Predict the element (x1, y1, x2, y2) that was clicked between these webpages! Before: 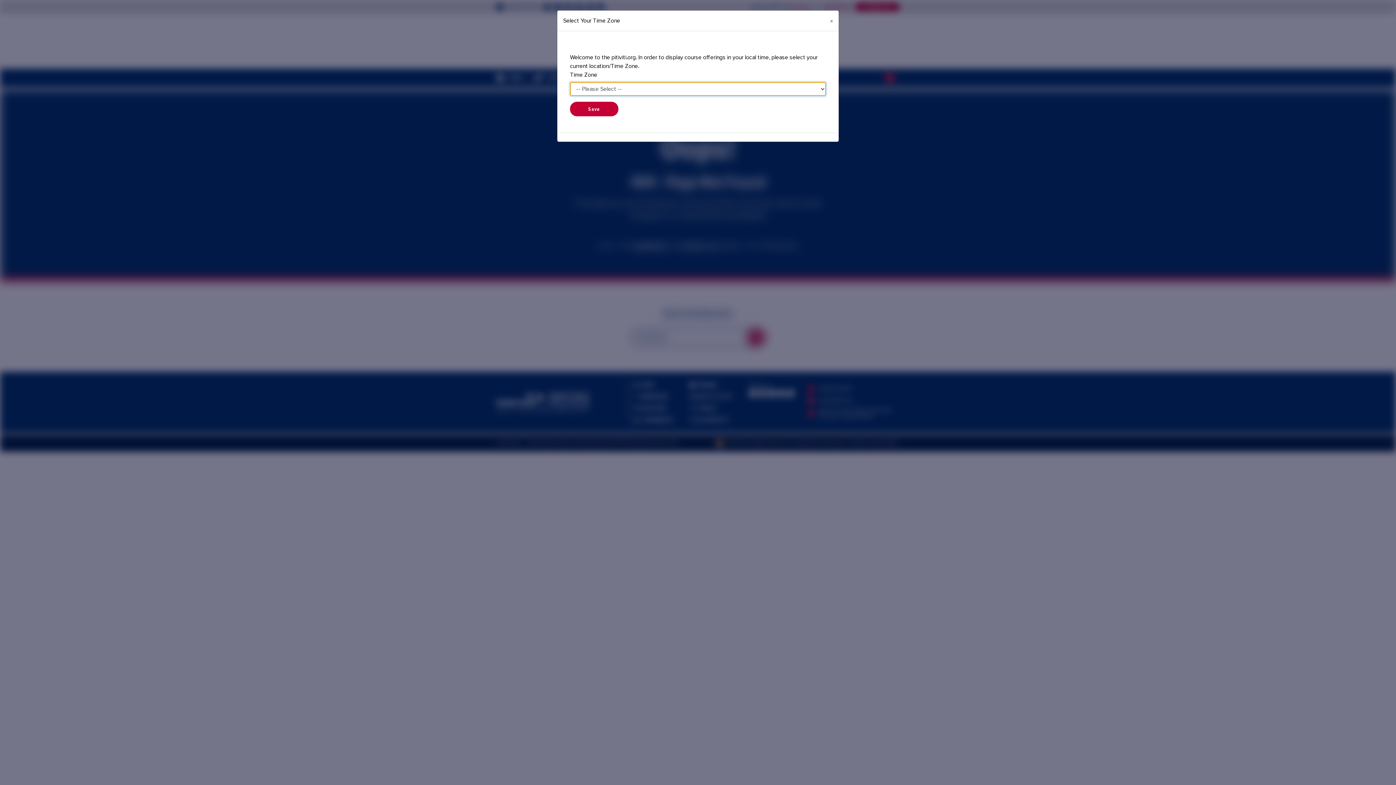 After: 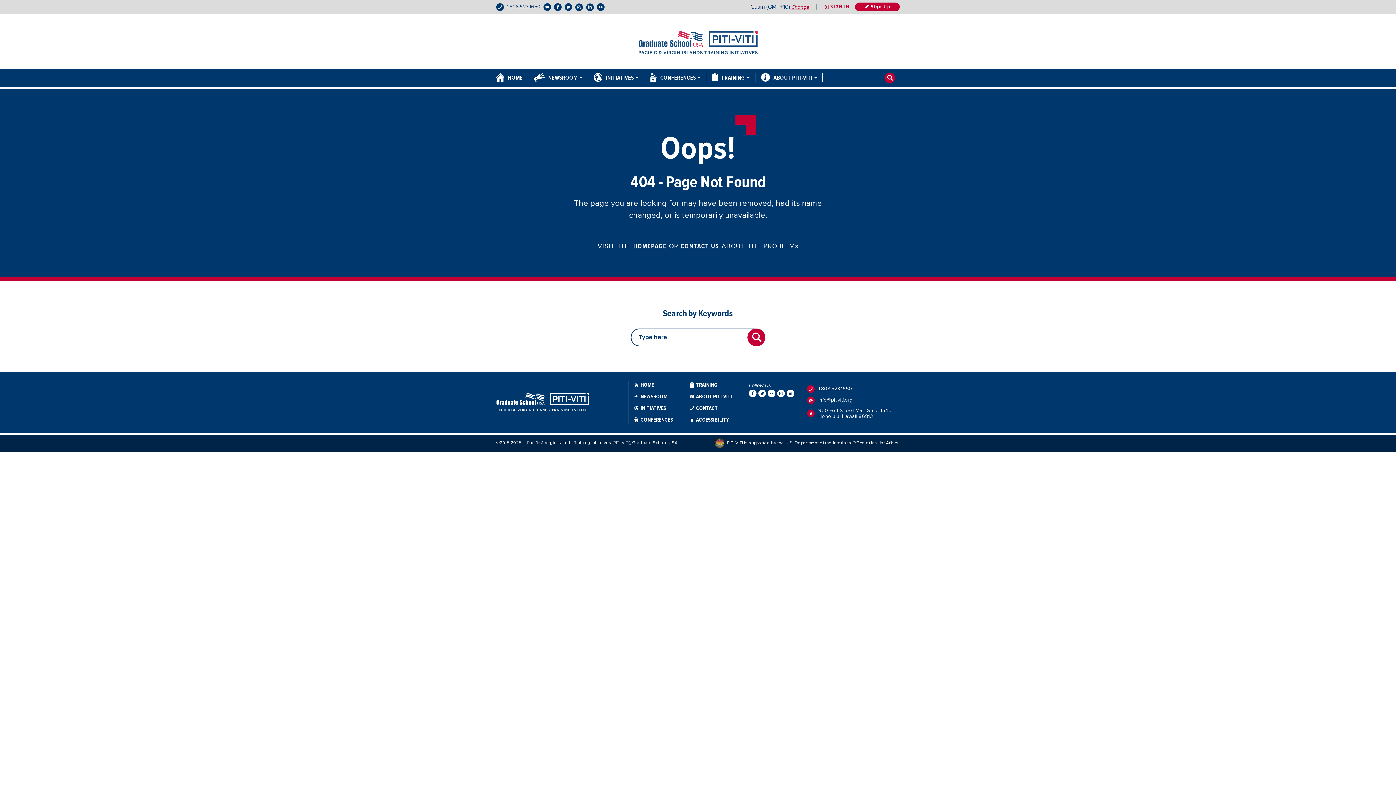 Action: bbox: (824, 10, 838, 30) label: Close